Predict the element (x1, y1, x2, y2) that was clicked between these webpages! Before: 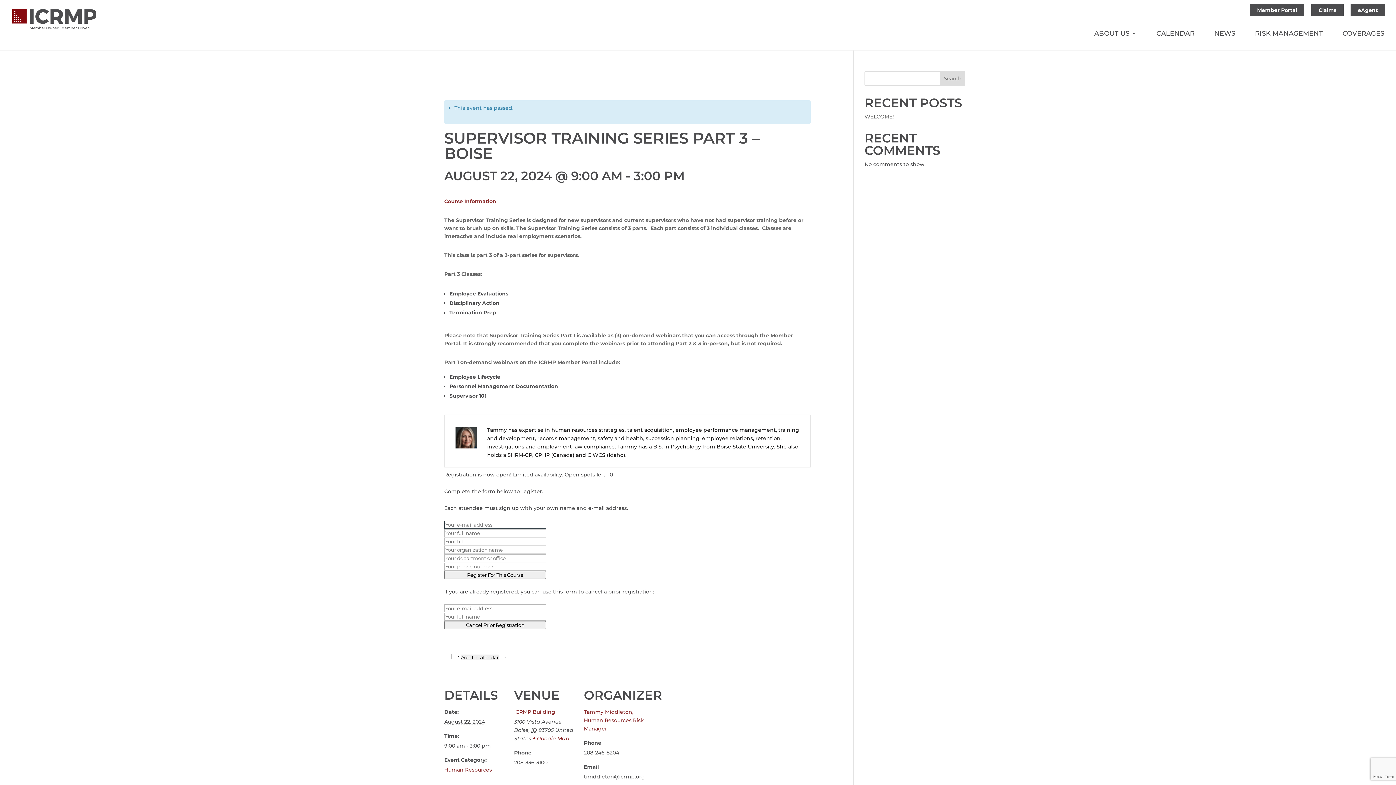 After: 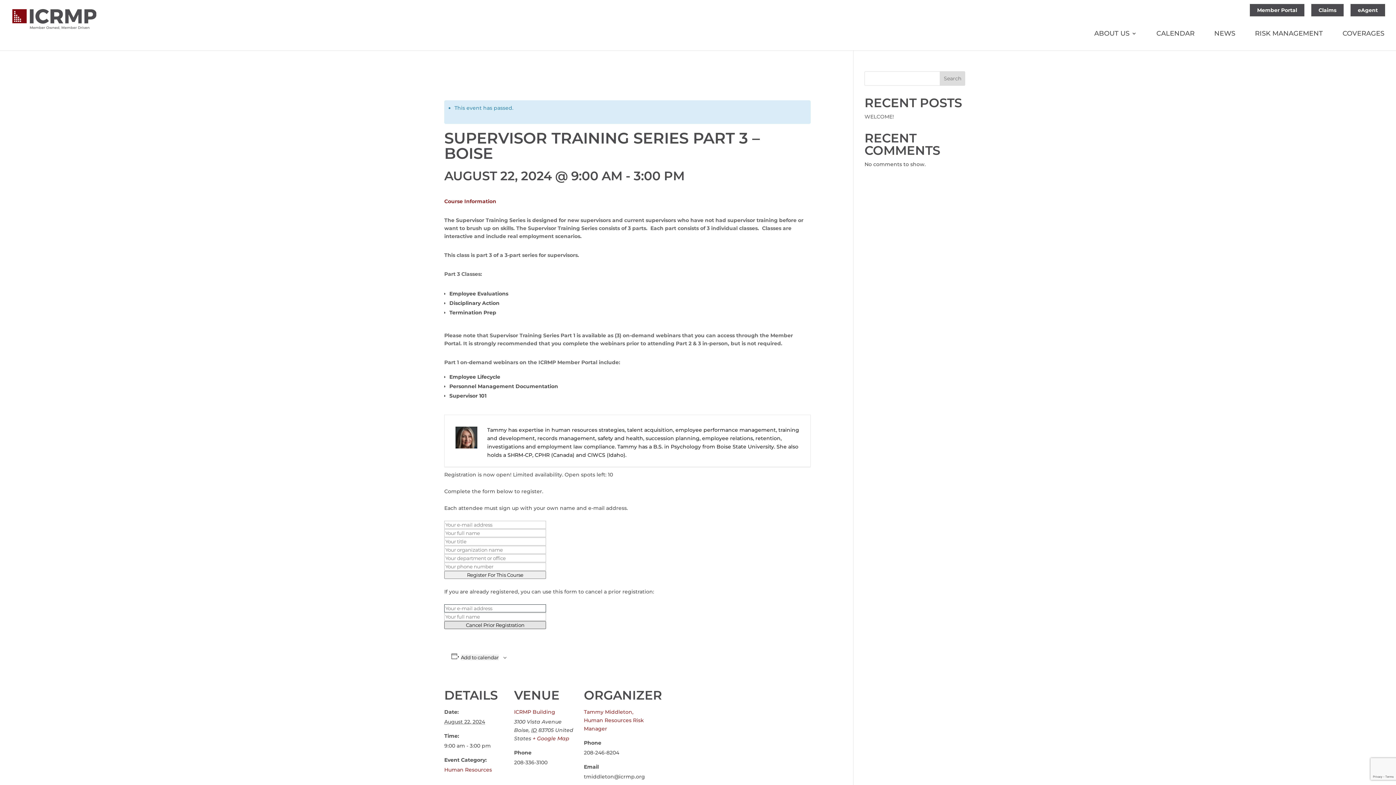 Action: label: Cancel Prior Registration bbox: (444, 621, 546, 629)